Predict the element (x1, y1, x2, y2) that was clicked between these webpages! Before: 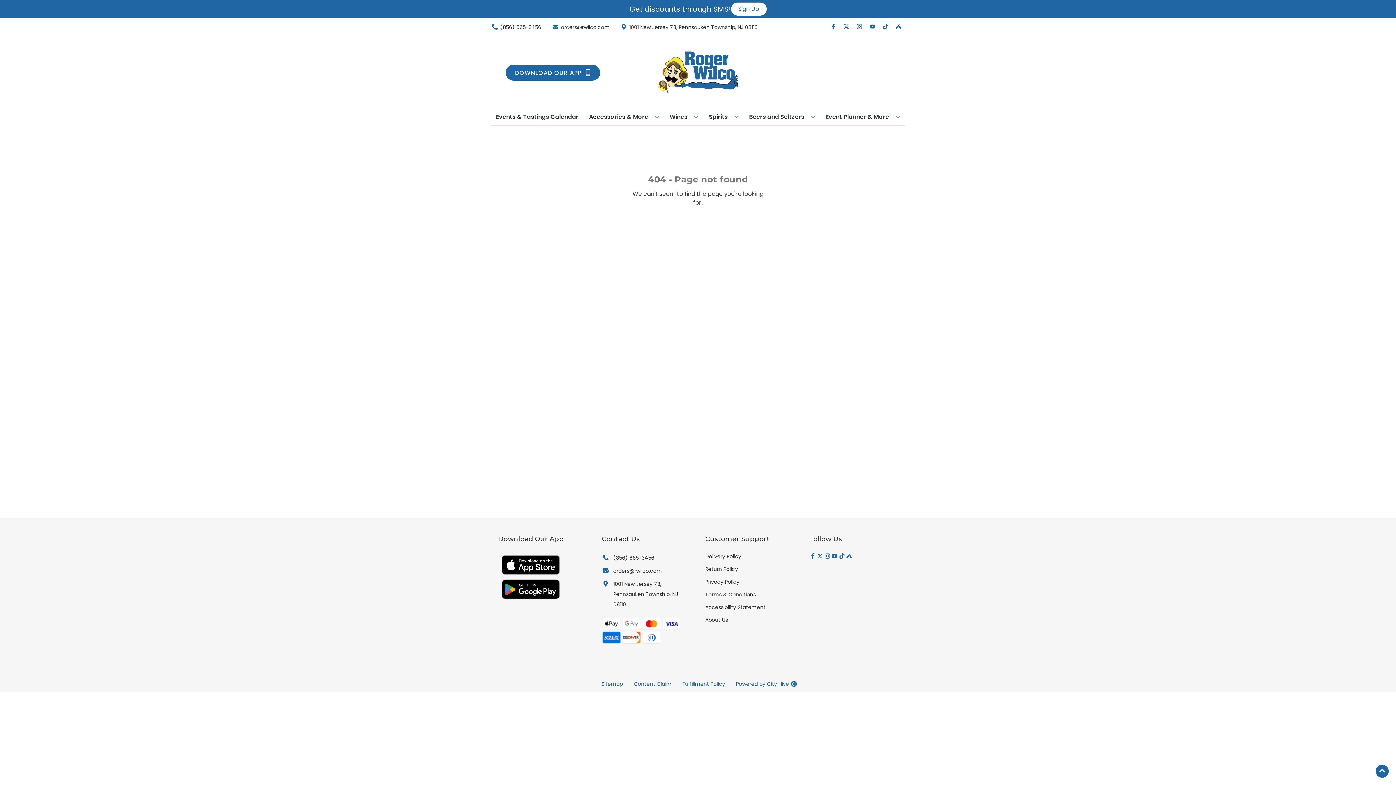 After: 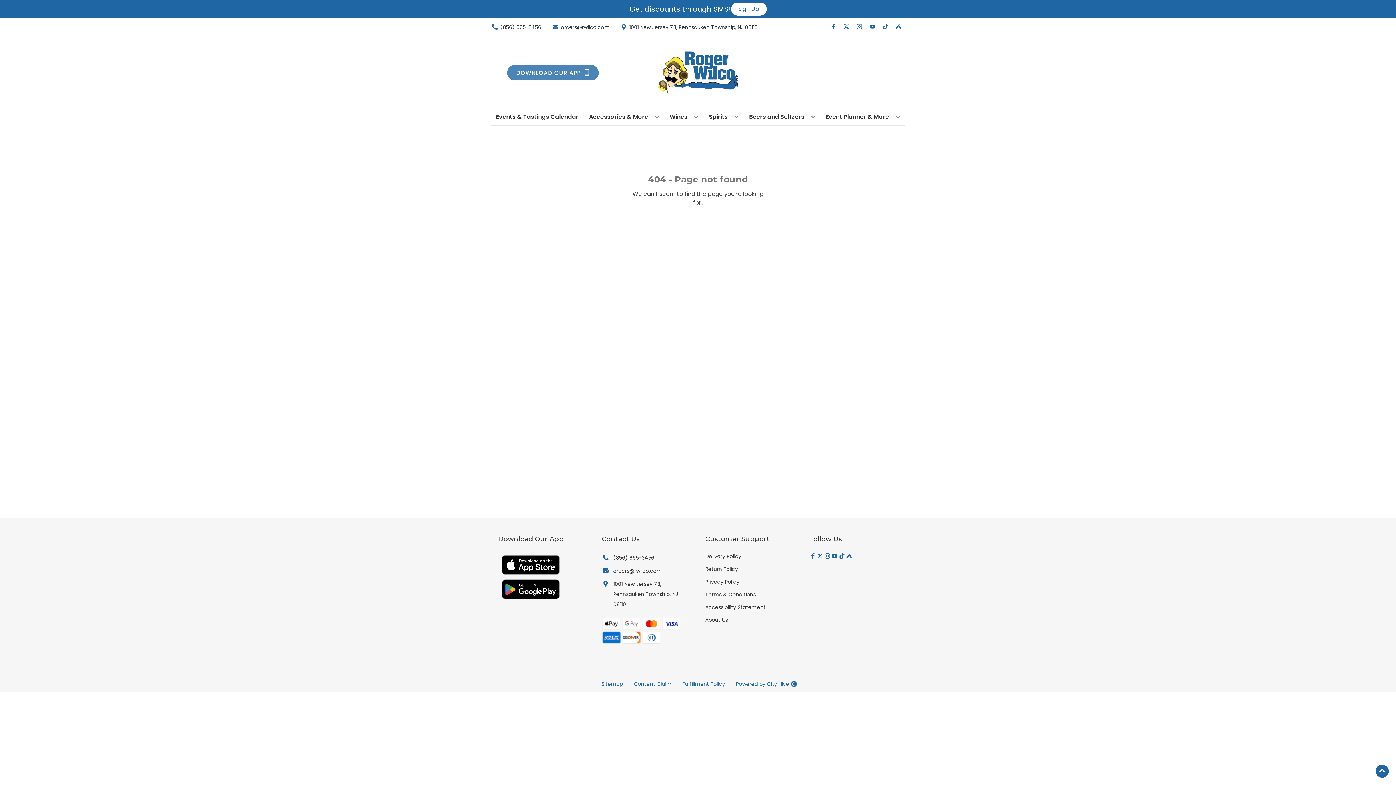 Action: bbox: (505, 64, 600, 80) label: Opens app link in a new tab to DOWNLOAD OUR APP